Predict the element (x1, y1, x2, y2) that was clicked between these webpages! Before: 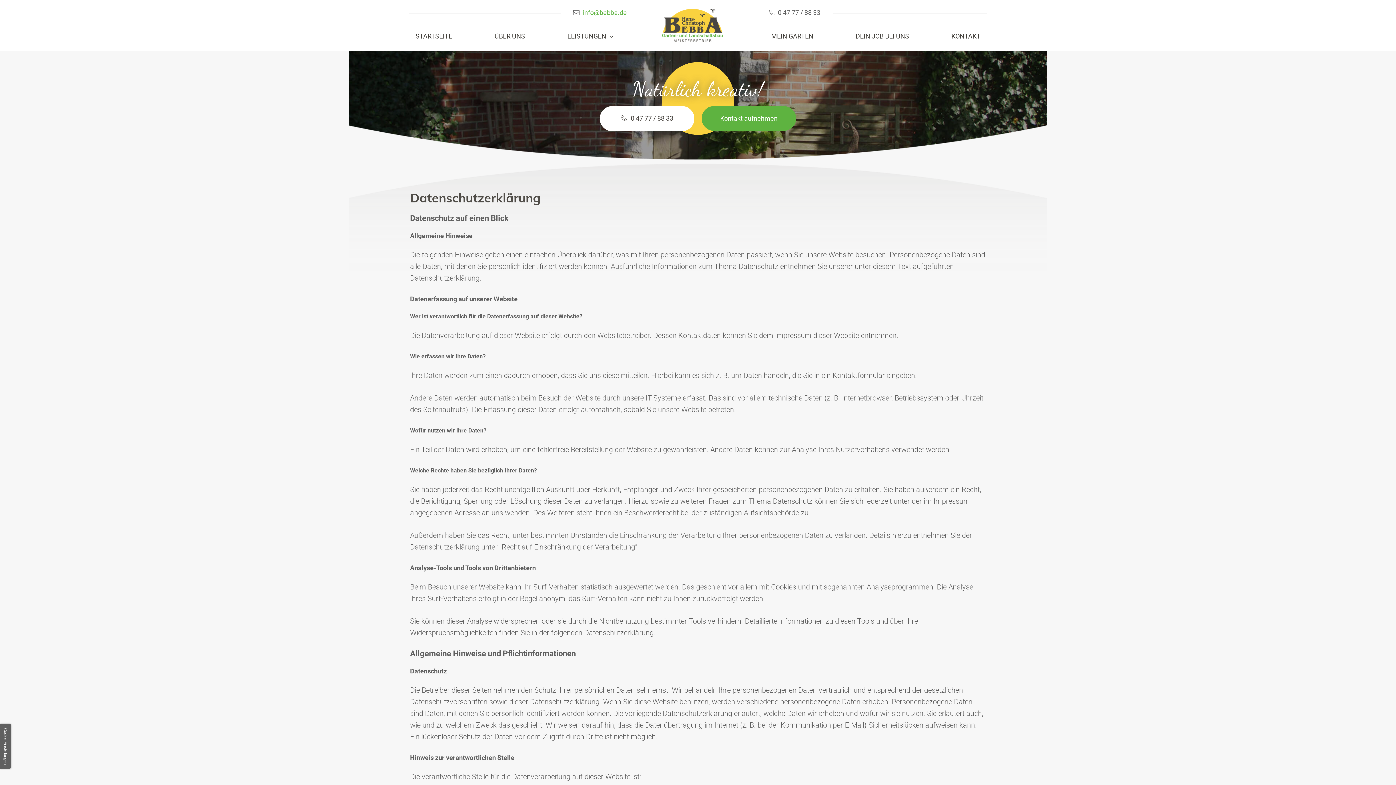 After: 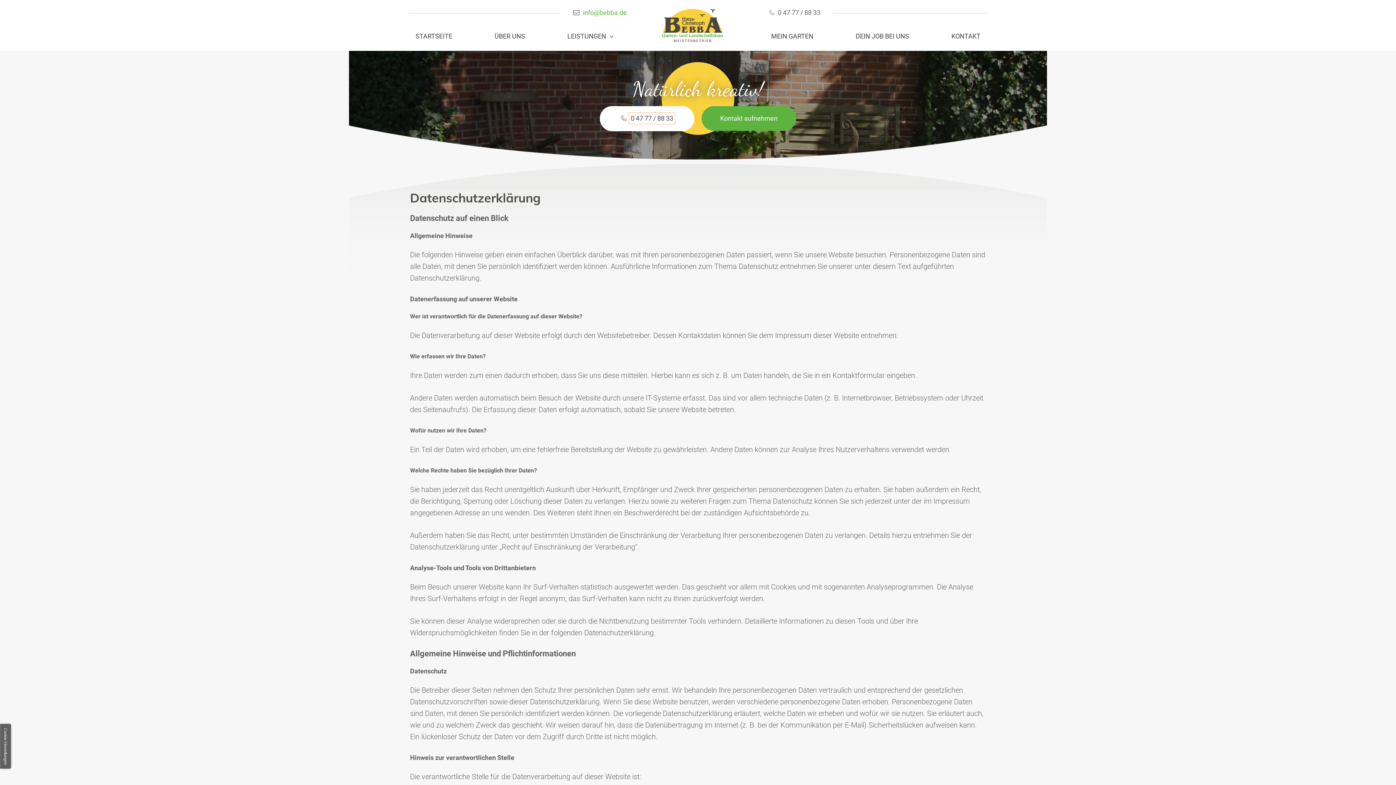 Action: bbox: (630, 114, 673, 122) label: 0 47 77 / 88 33